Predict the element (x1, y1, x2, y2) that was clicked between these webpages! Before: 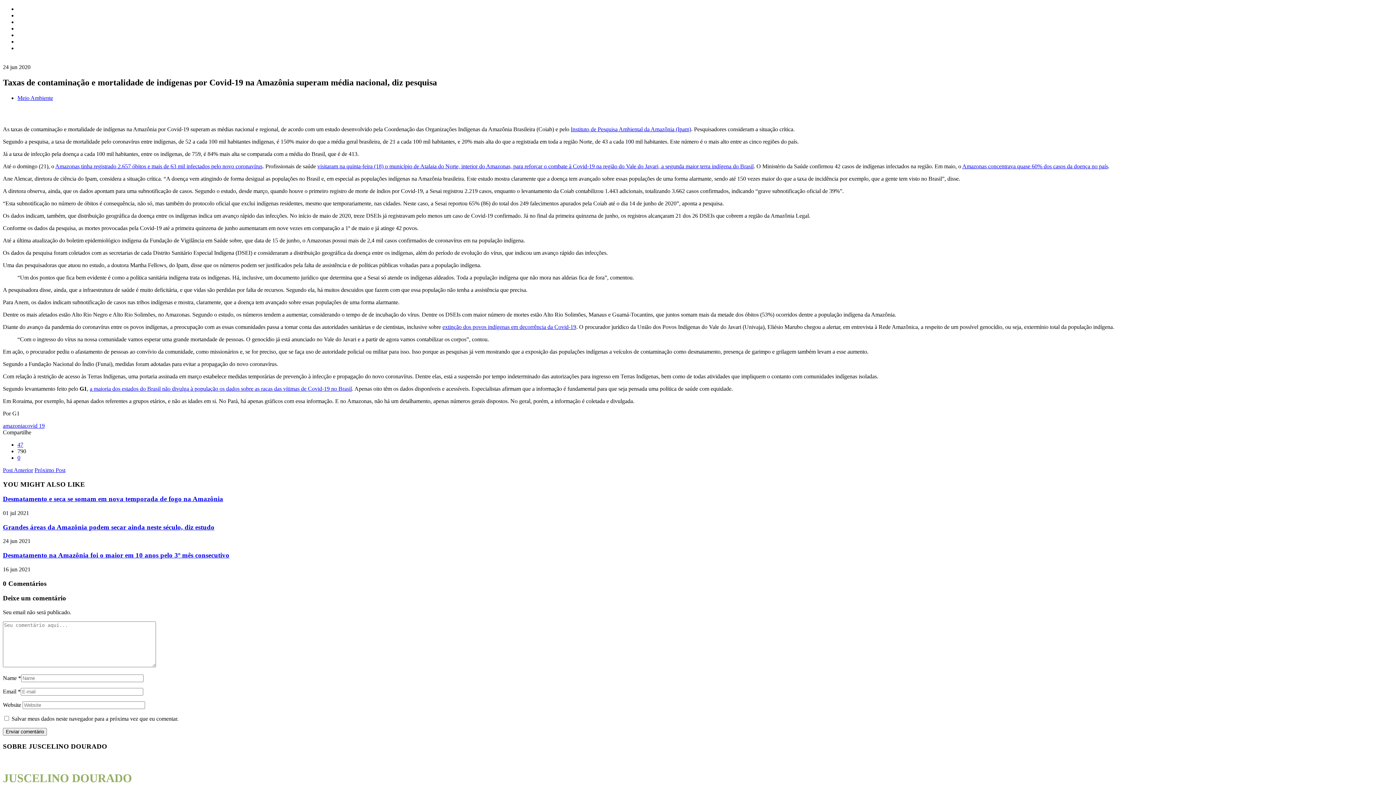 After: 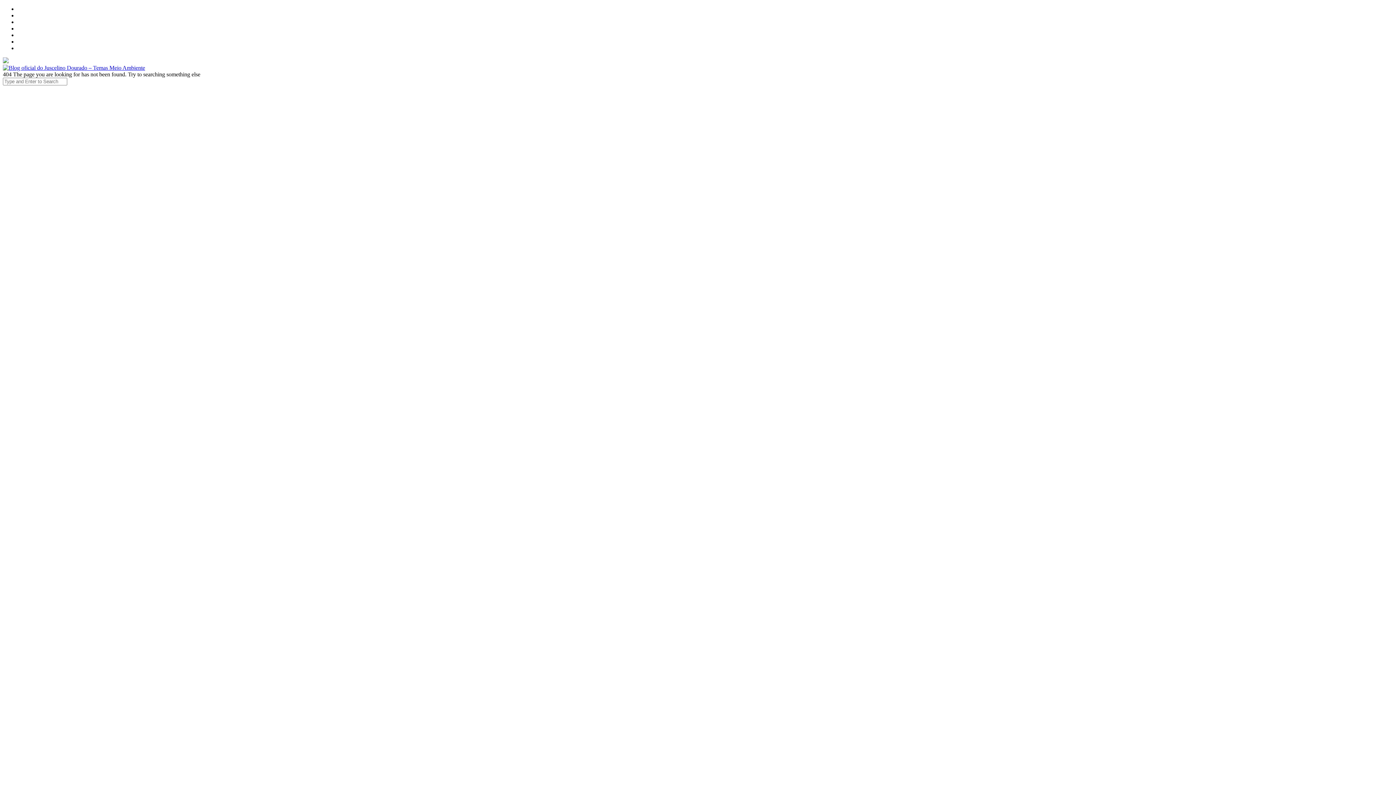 Action: label: 47 bbox: (17, 441, 23, 447)